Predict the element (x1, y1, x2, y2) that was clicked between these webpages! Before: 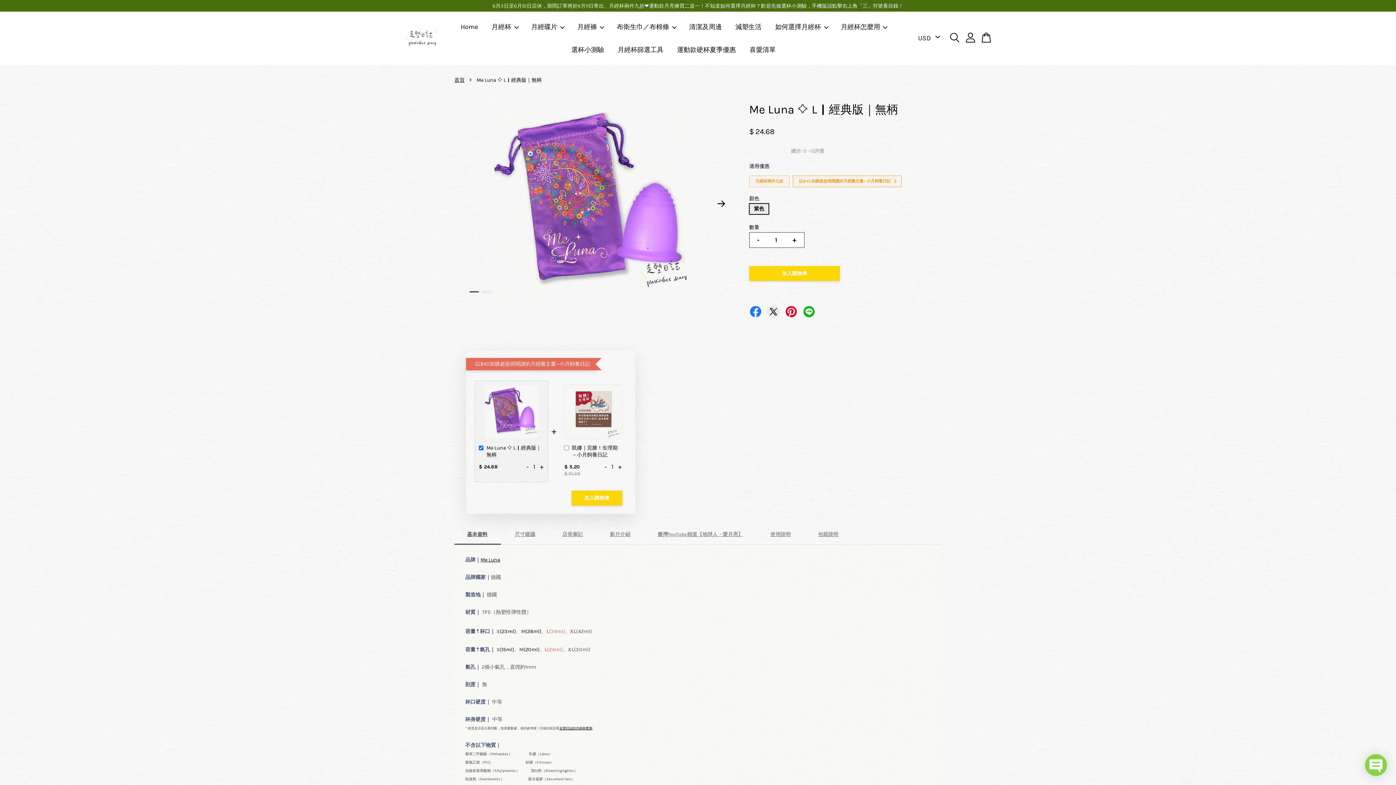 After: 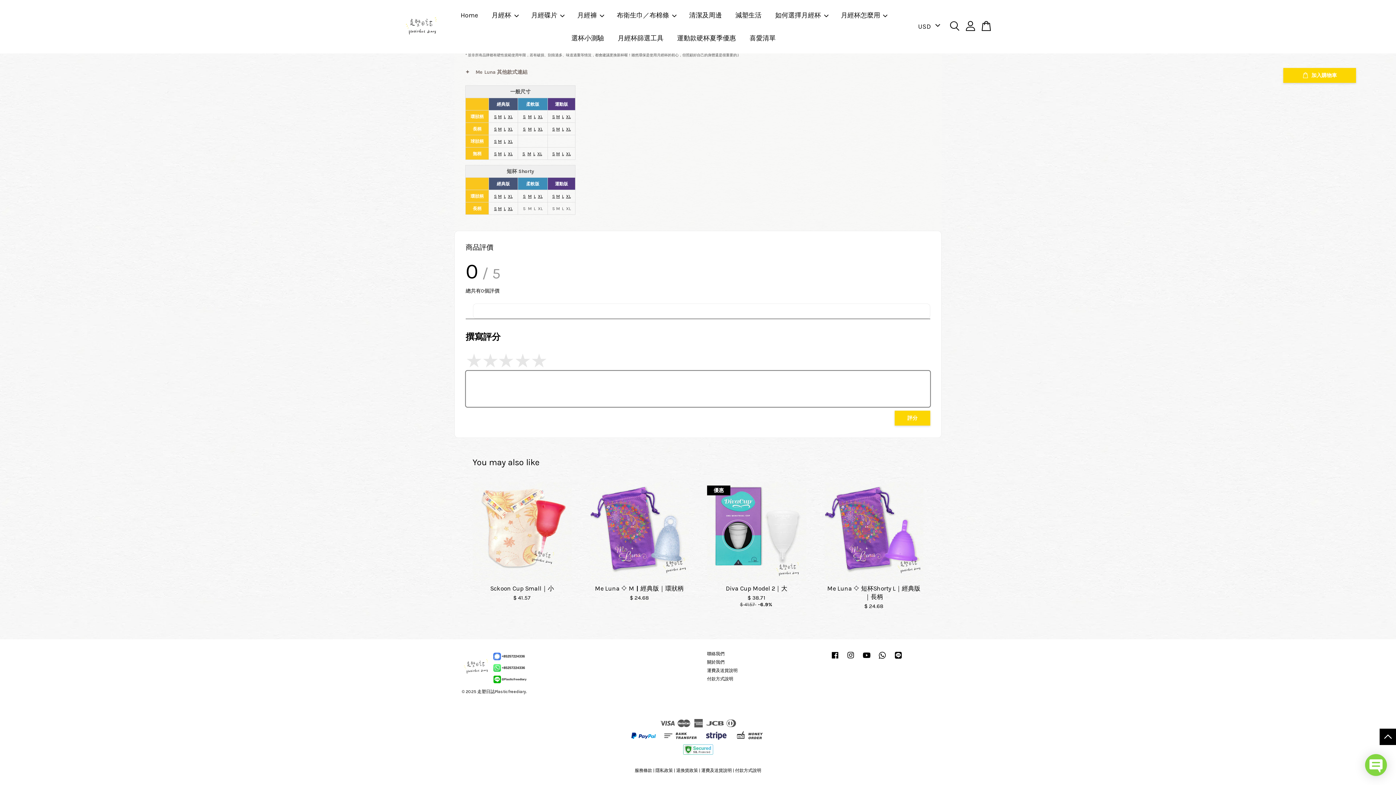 Action: label: 總分: 0 - 0評價 bbox: (749, 150, 826, 156)